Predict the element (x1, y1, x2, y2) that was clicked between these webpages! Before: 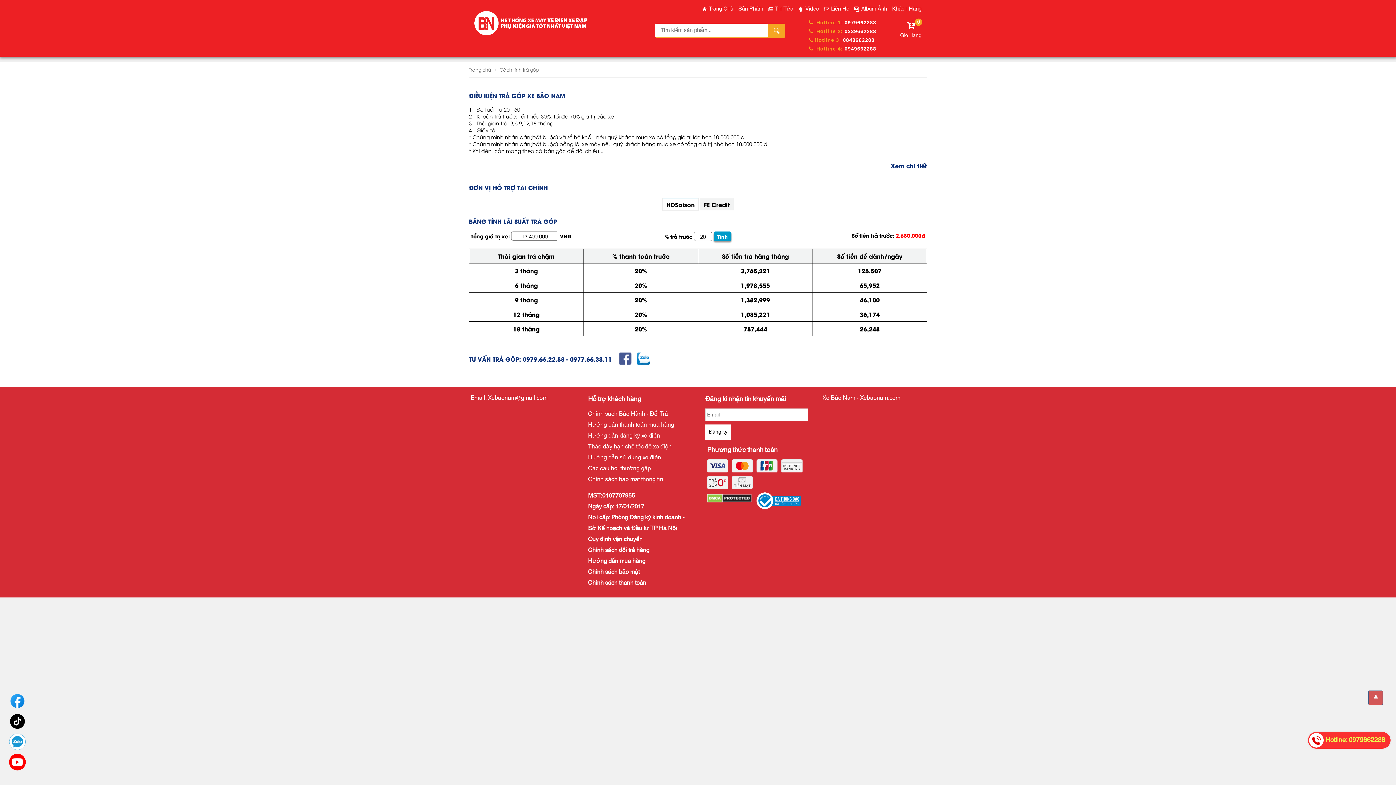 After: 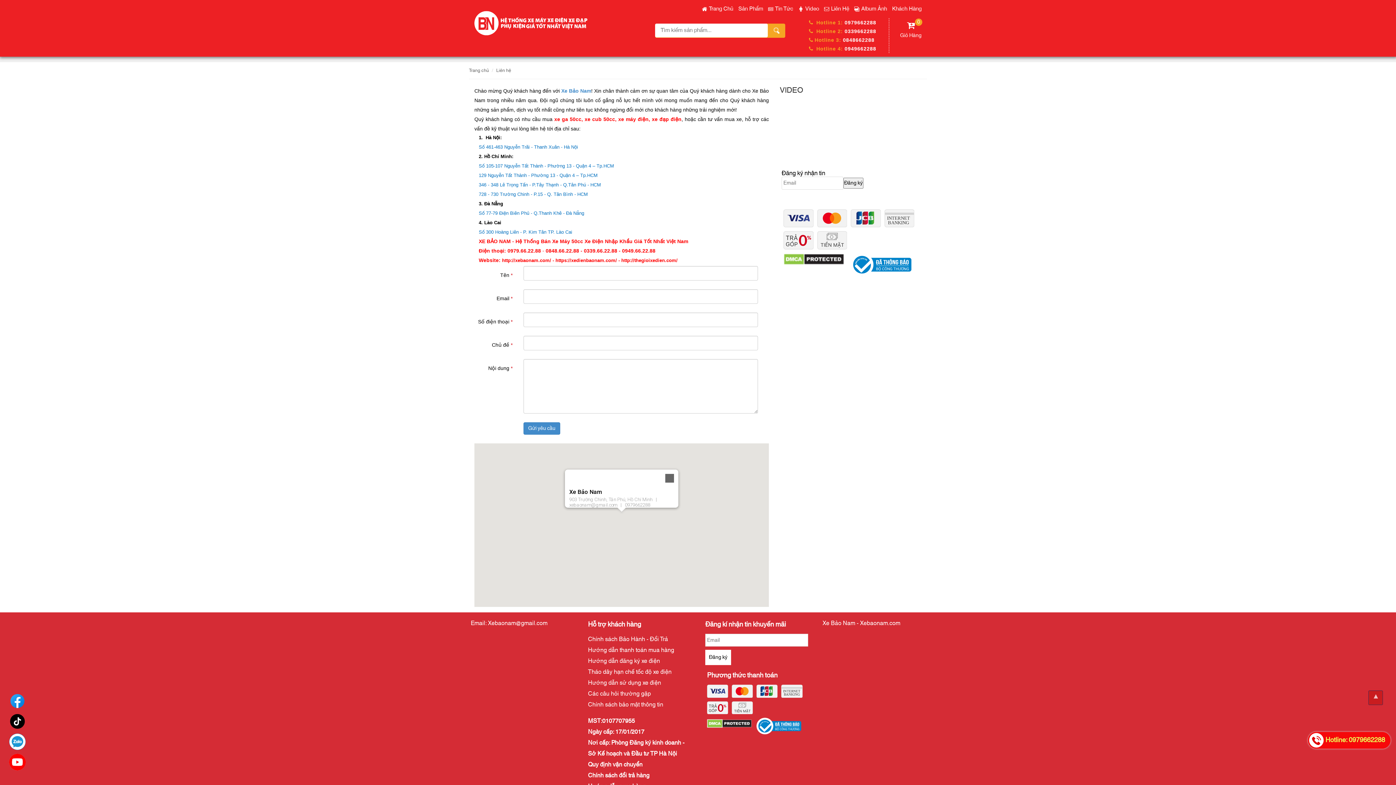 Action: label: Liên Hệ bbox: (831, 4, 849, 13)